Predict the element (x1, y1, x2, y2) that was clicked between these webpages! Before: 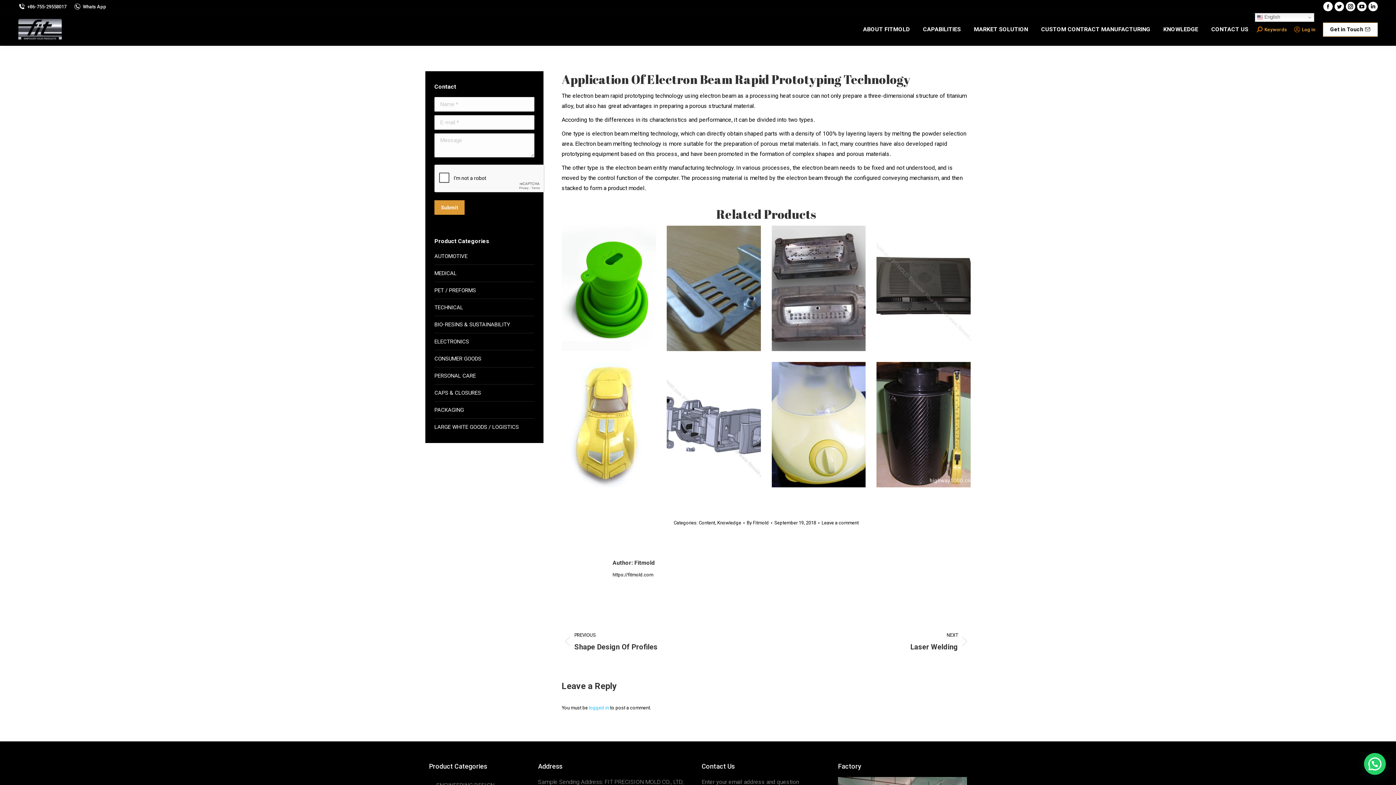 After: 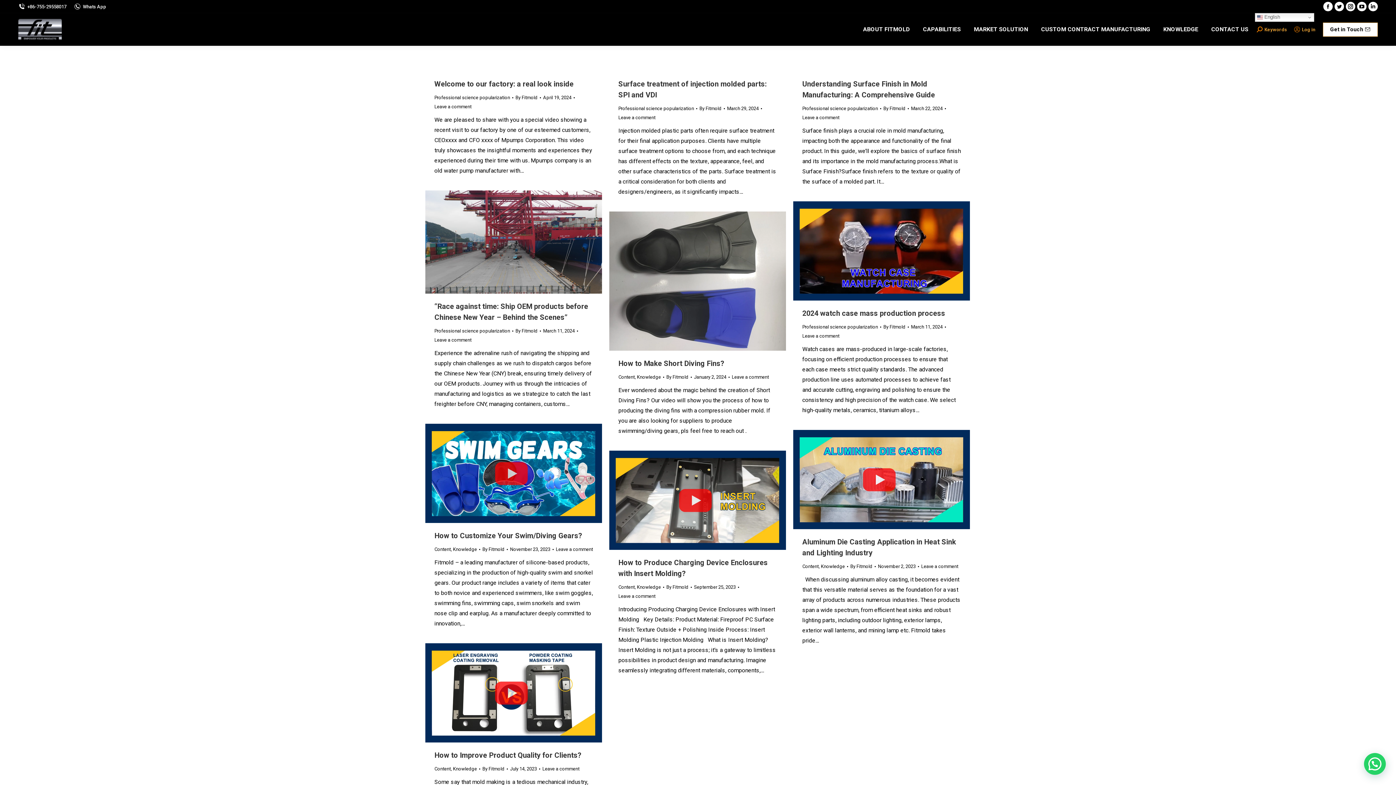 Action: label: By Fitmold bbox: (746, 518, 772, 527)